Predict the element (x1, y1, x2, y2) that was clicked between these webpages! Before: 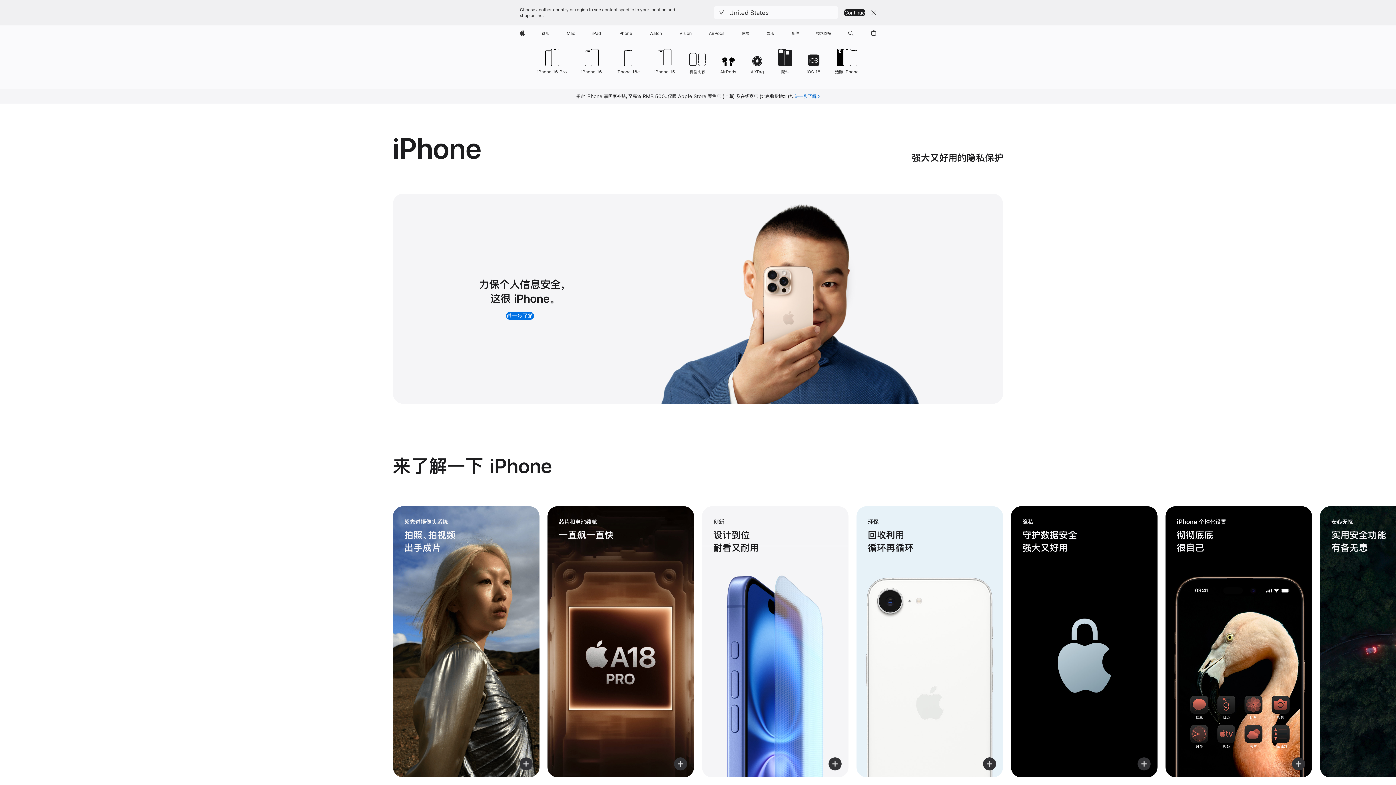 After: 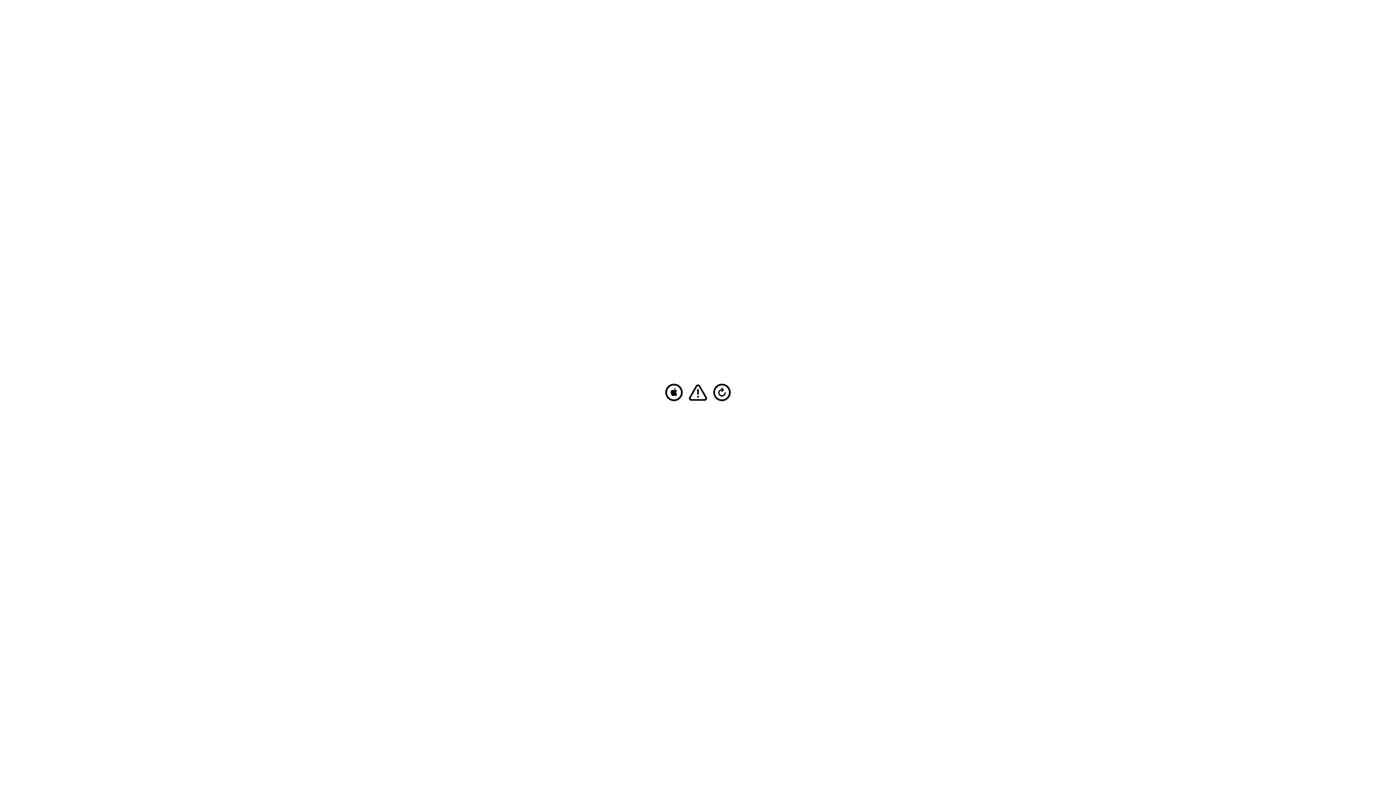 Action: label: iPad bbox: (589, 25, 604, 41)